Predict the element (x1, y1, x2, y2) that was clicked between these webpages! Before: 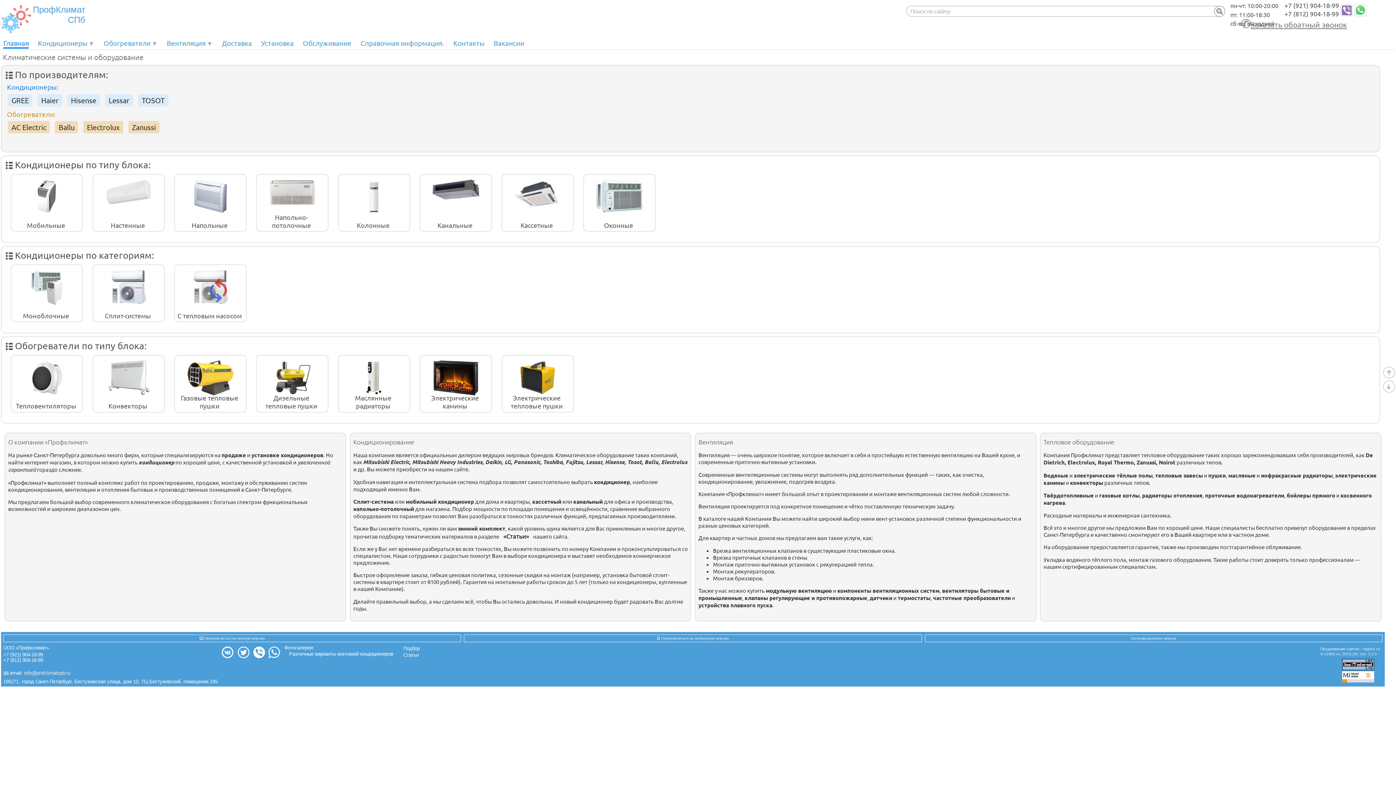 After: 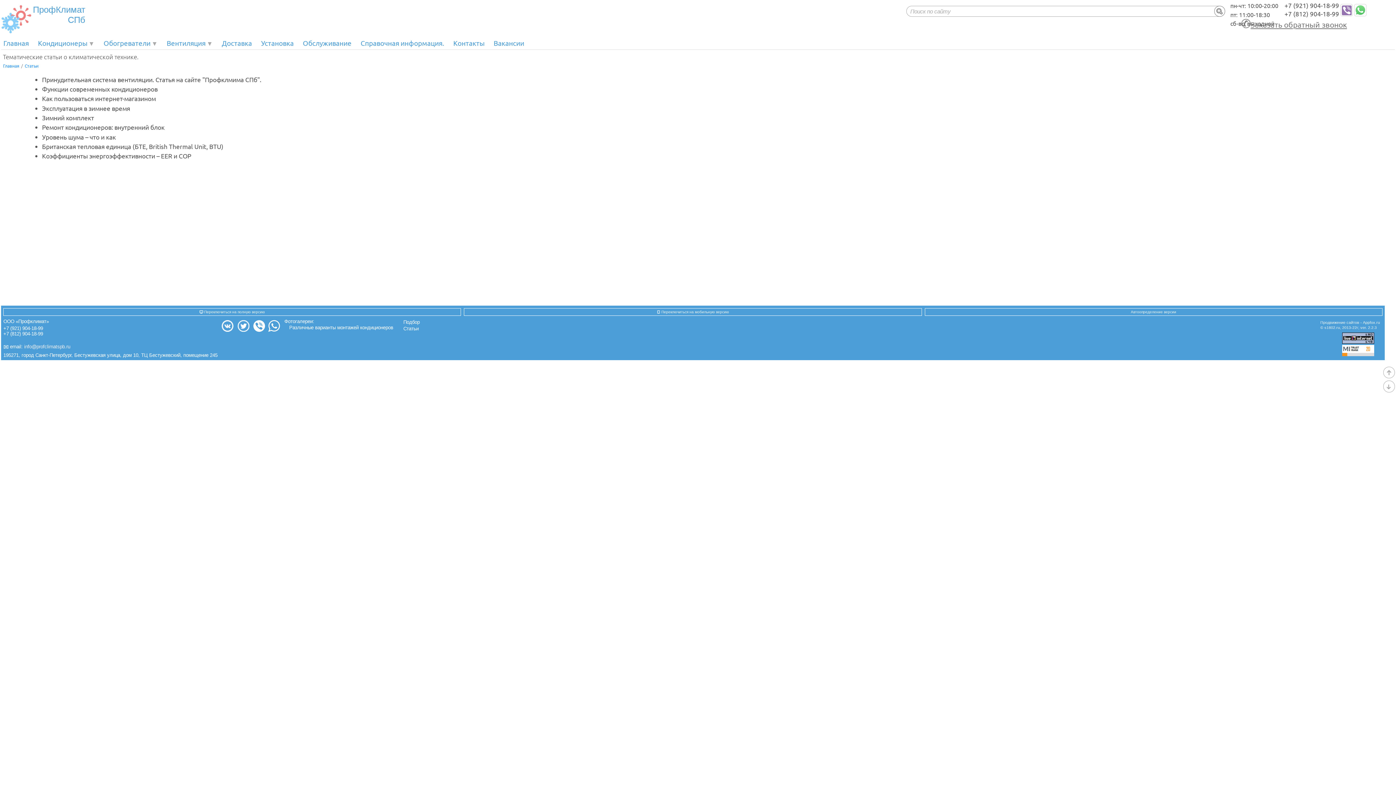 Action: label: «Статьи» bbox: (503, 532, 528, 539)